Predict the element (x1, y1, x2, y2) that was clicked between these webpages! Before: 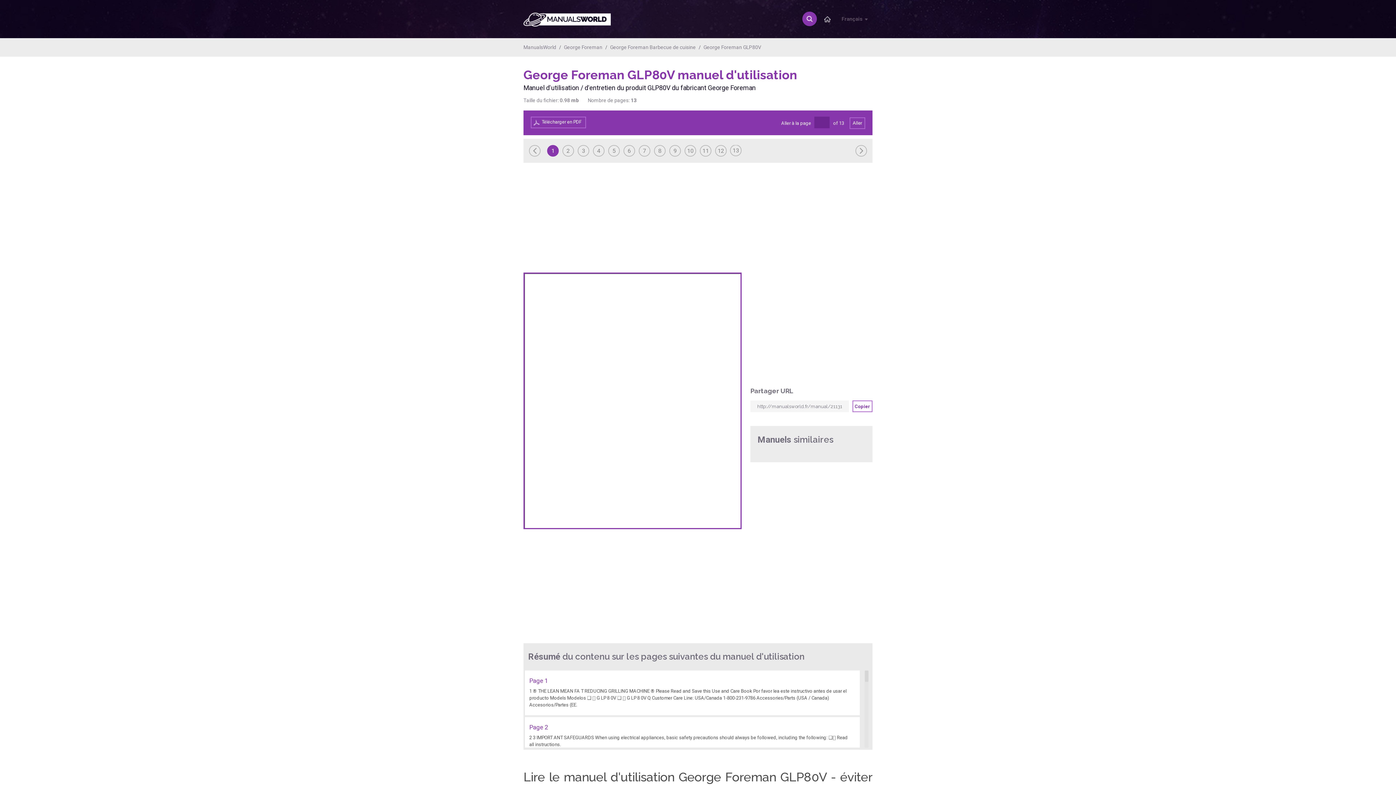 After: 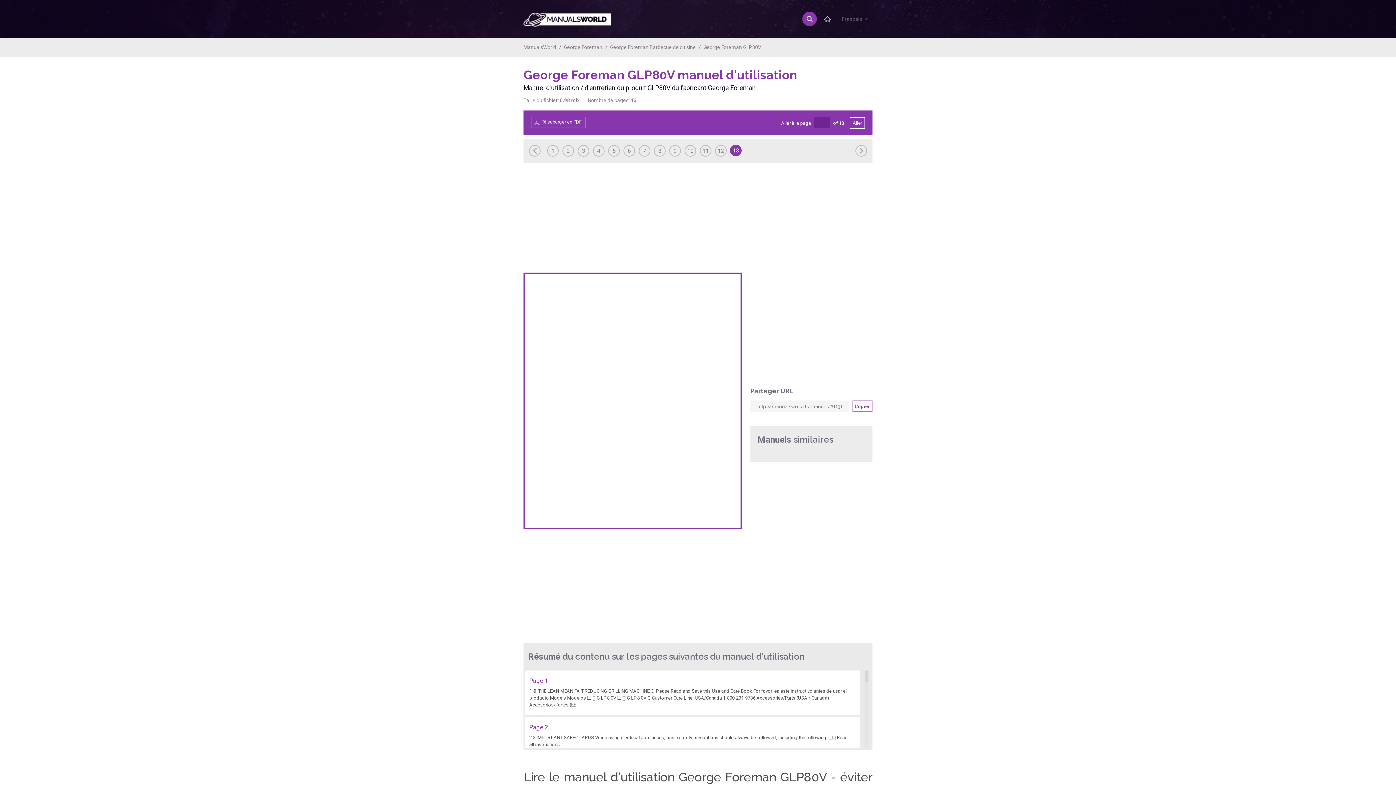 Action: label: Aller bbox: (849, 117, 865, 129)